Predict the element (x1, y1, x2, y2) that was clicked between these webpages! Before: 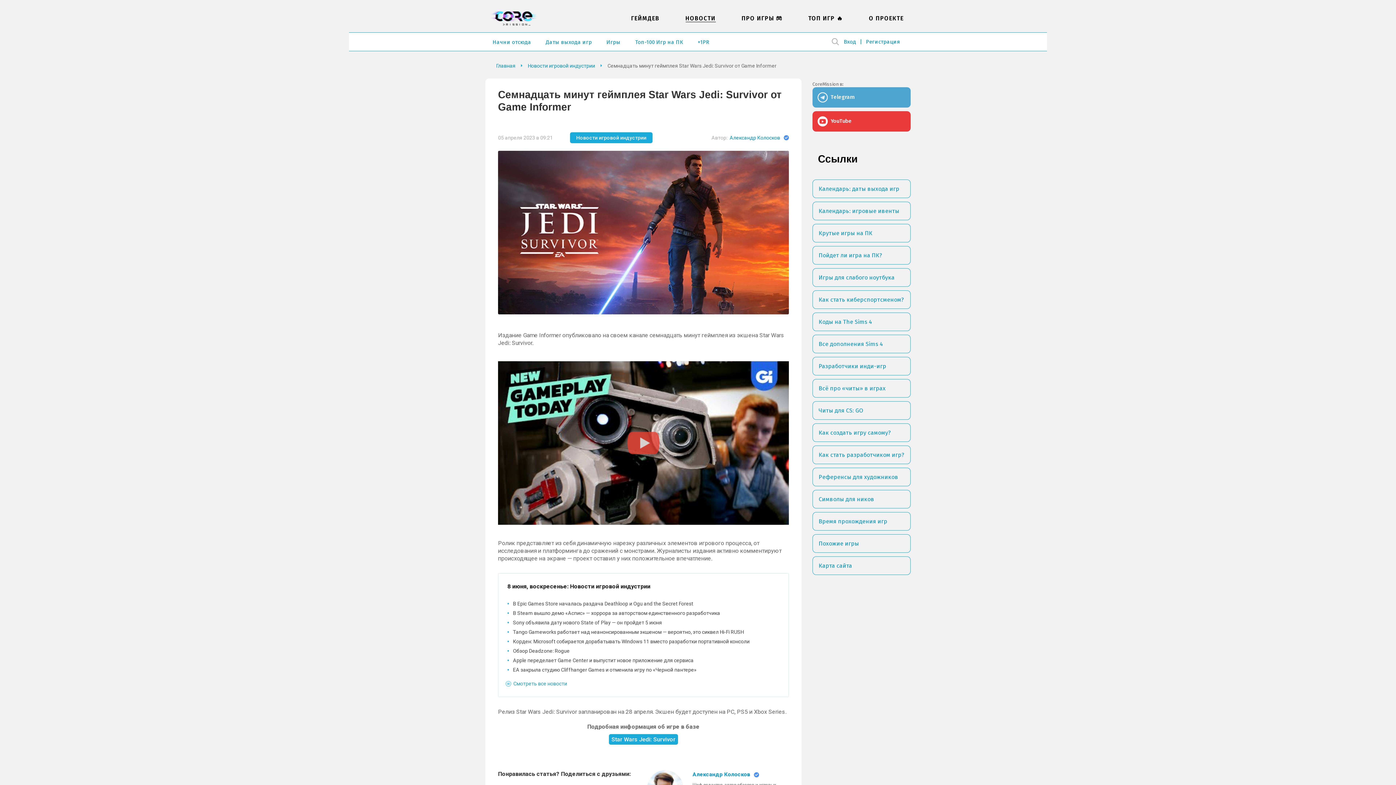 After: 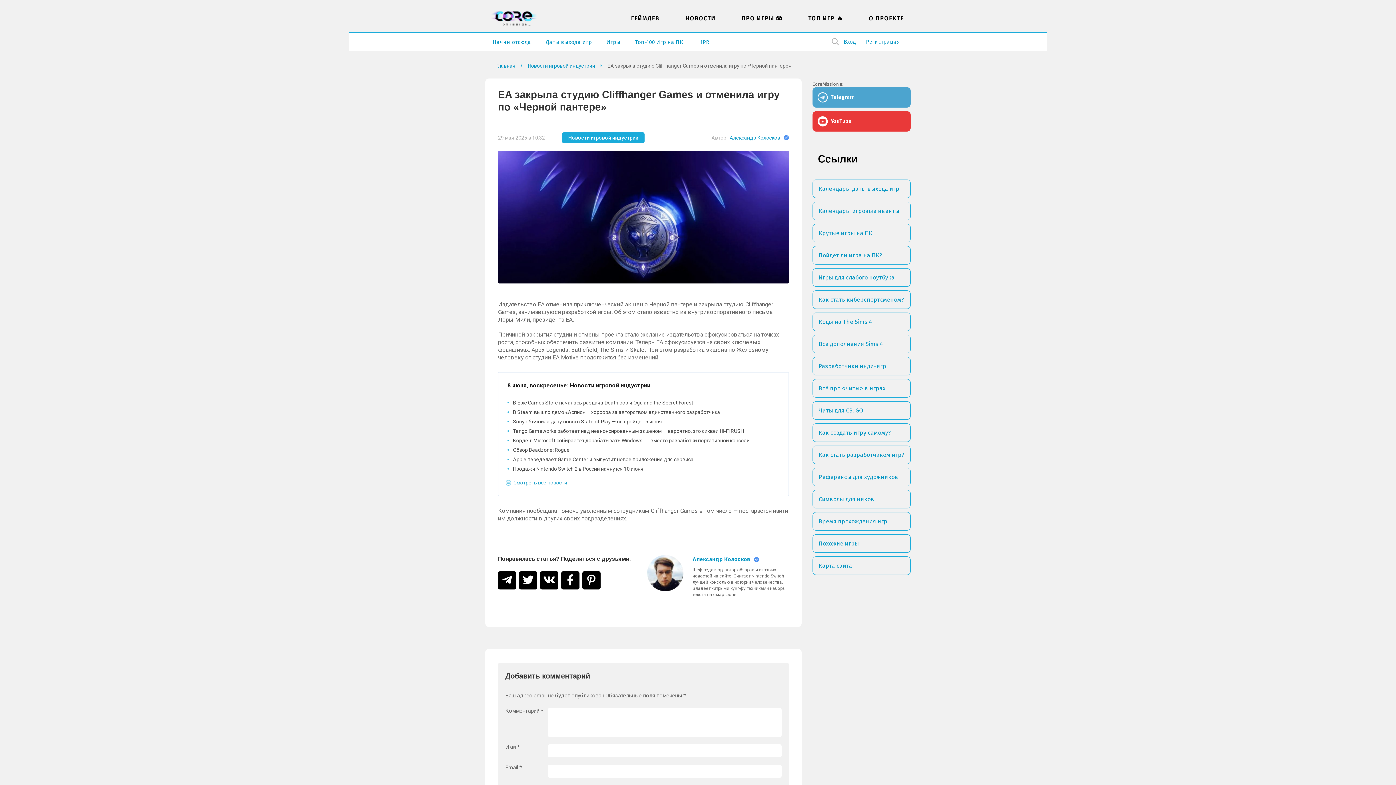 Action: bbox: (513, 667, 779, 673) label: EA закрыла студию Cliffhanger Games и отменила игру по «Черной пантере»